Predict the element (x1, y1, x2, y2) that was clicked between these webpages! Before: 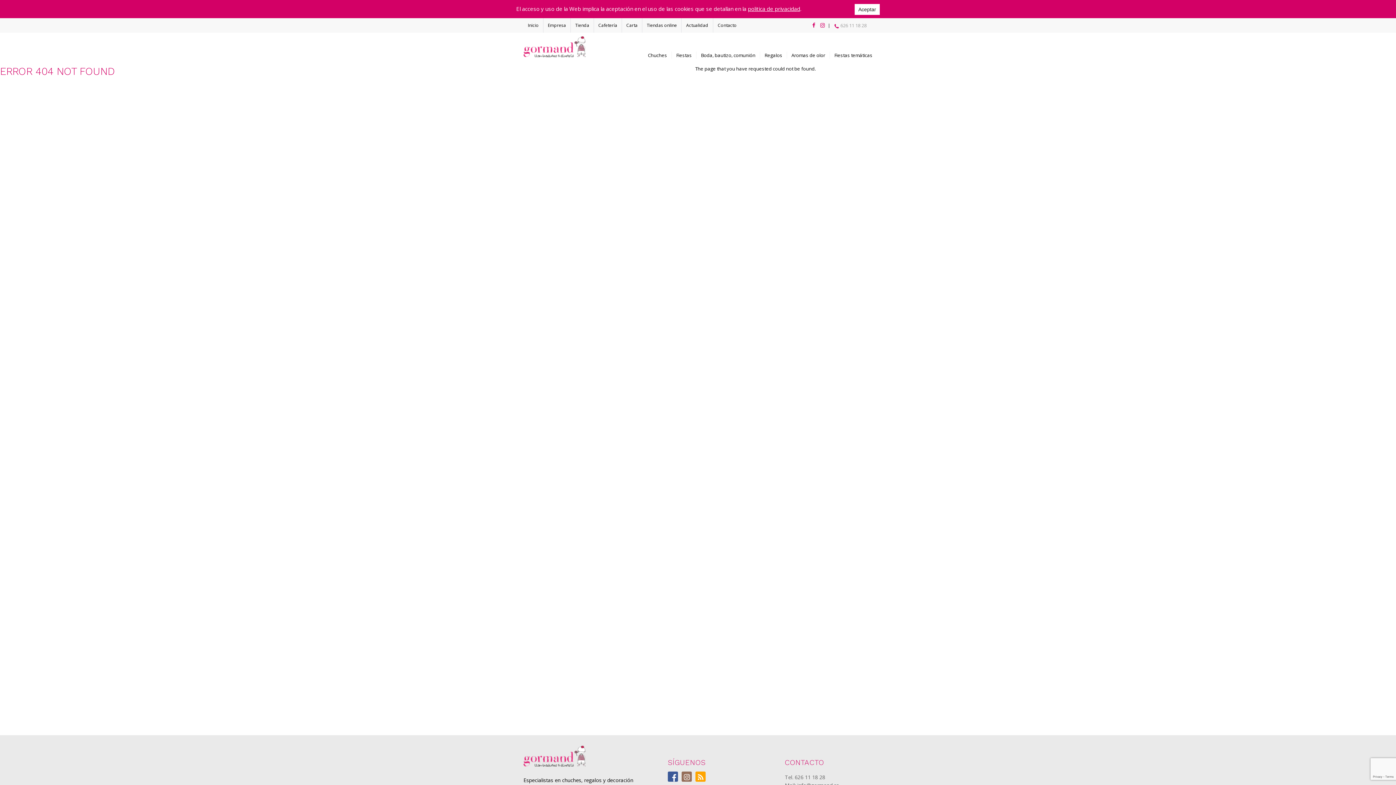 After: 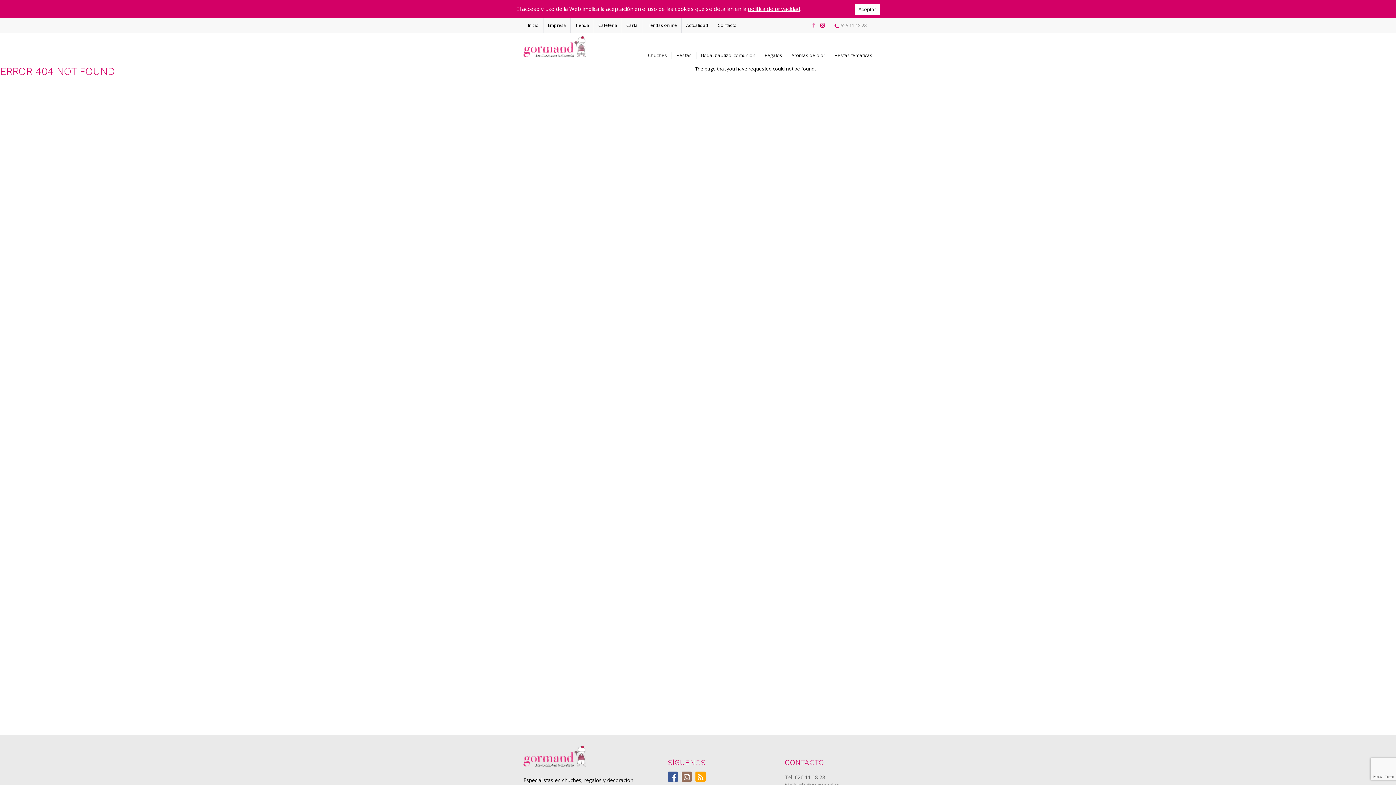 Action: bbox: (808, 21, 816, 29)